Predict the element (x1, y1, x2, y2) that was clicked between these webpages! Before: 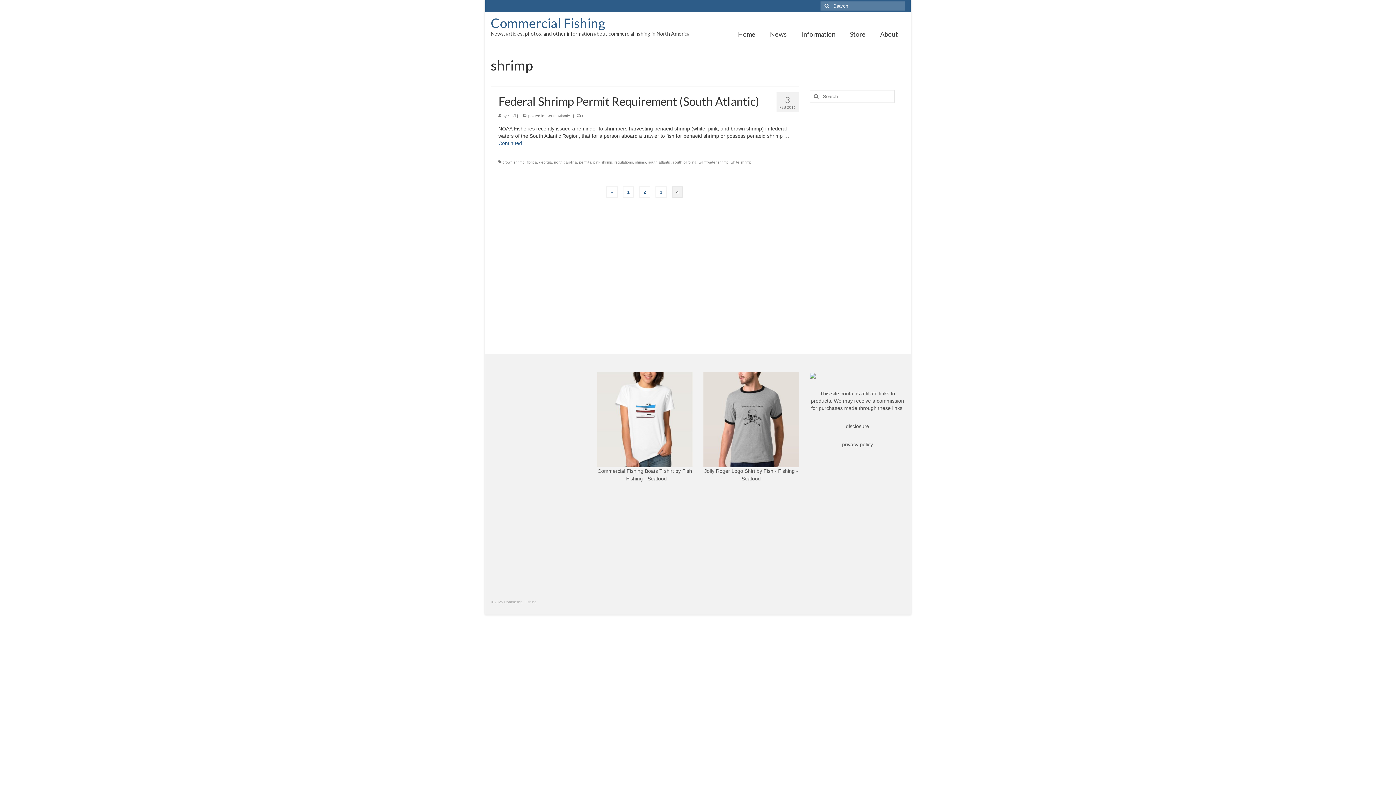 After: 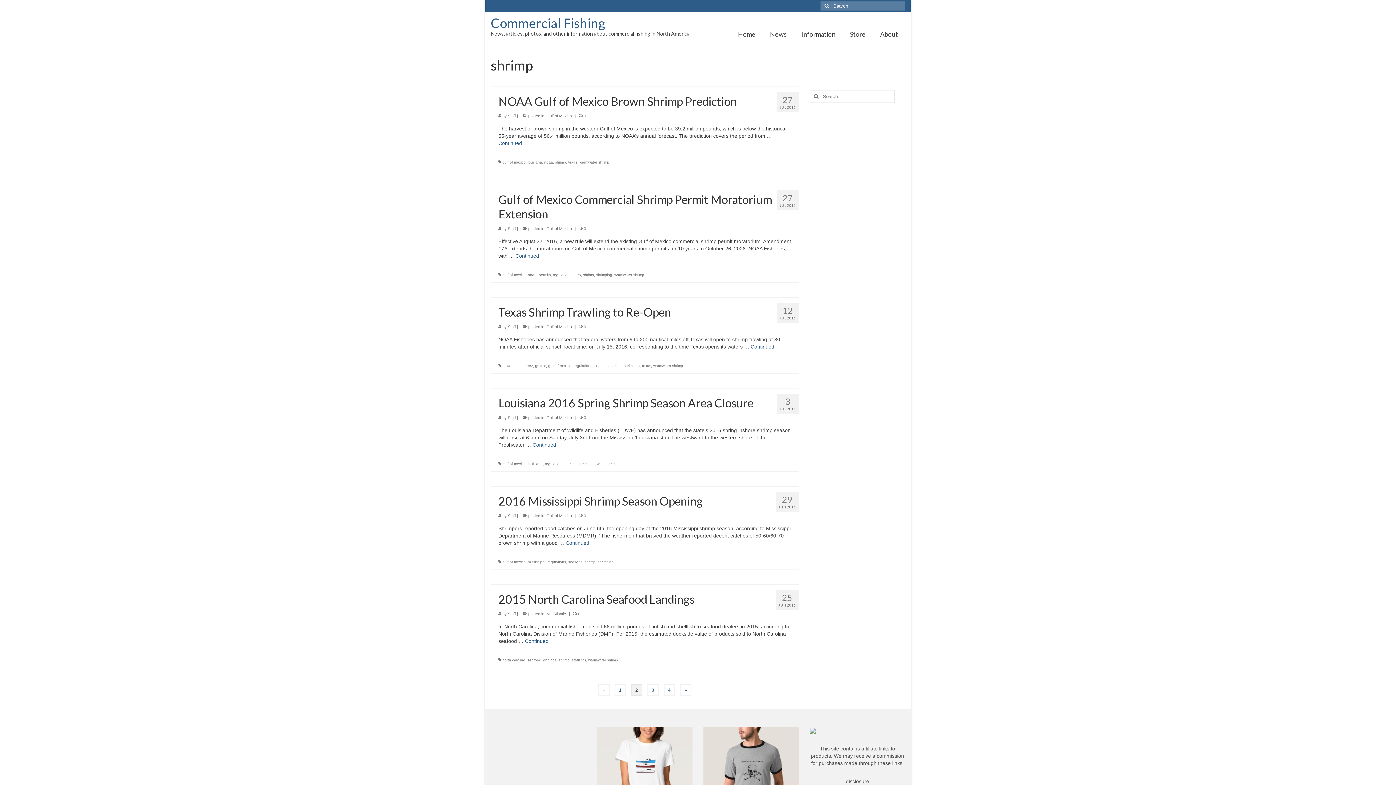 Action: label: 2 bbox: (639, 186, 650, 198)